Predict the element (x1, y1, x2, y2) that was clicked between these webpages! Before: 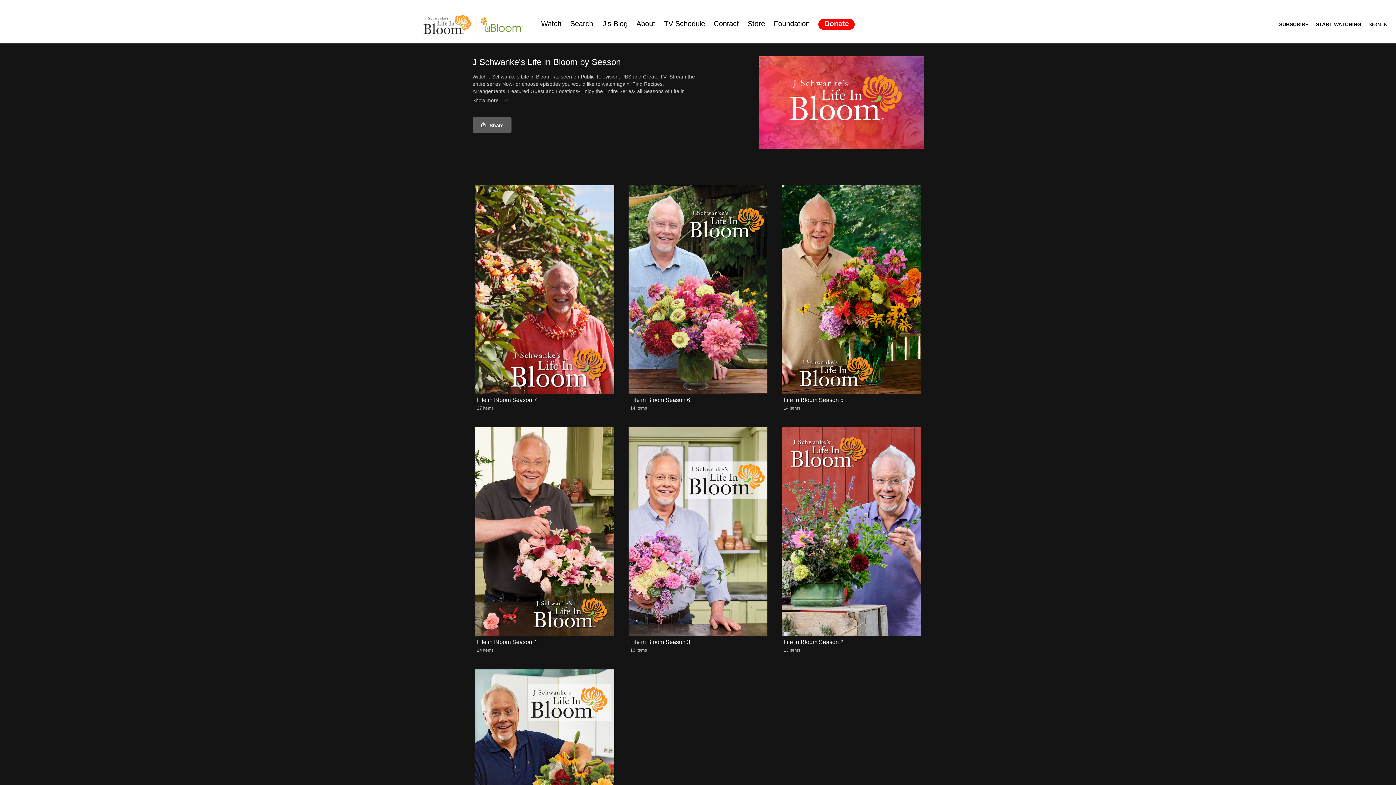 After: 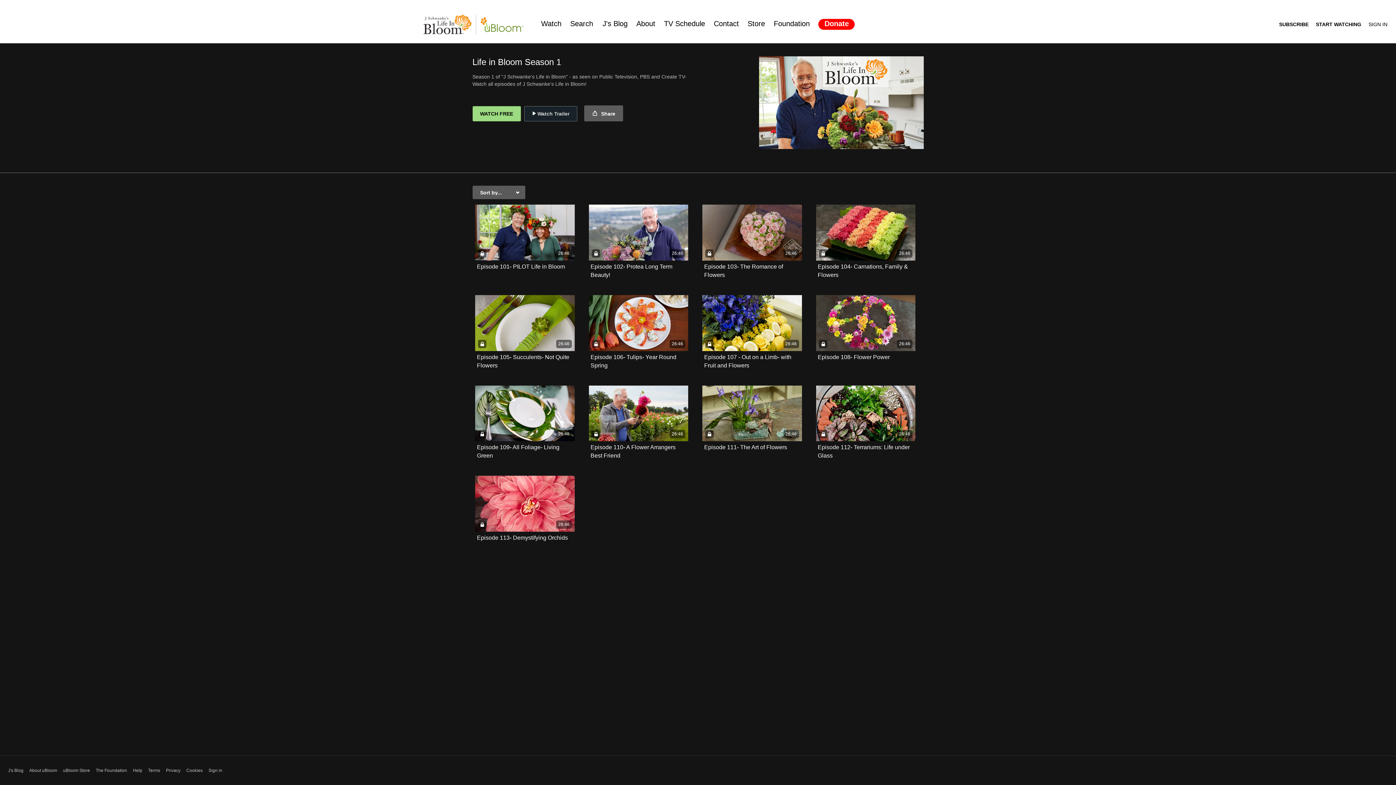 Action: bbox: (475, 669, 614, 878)